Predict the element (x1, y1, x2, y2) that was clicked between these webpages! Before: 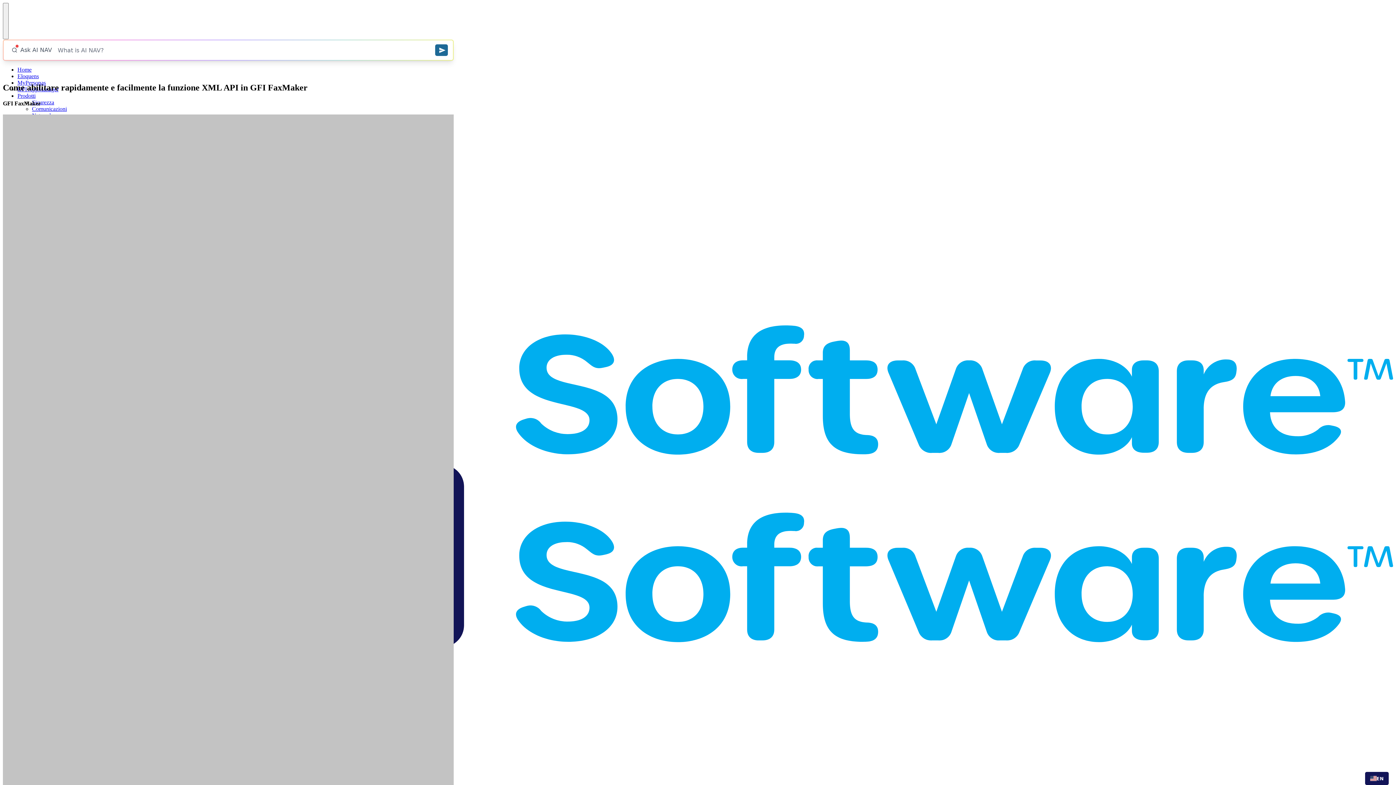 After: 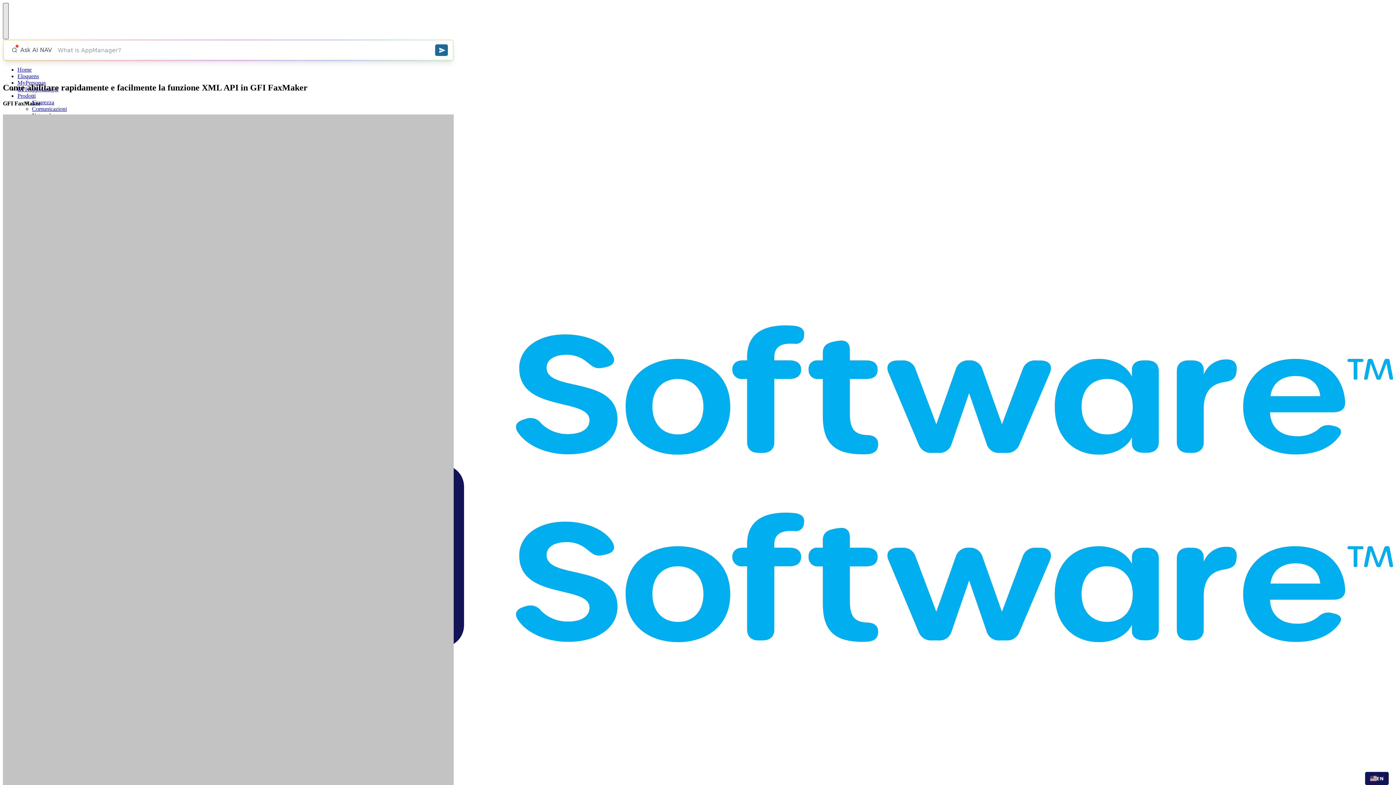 Action: bbox: (2, 2, 8, 39)